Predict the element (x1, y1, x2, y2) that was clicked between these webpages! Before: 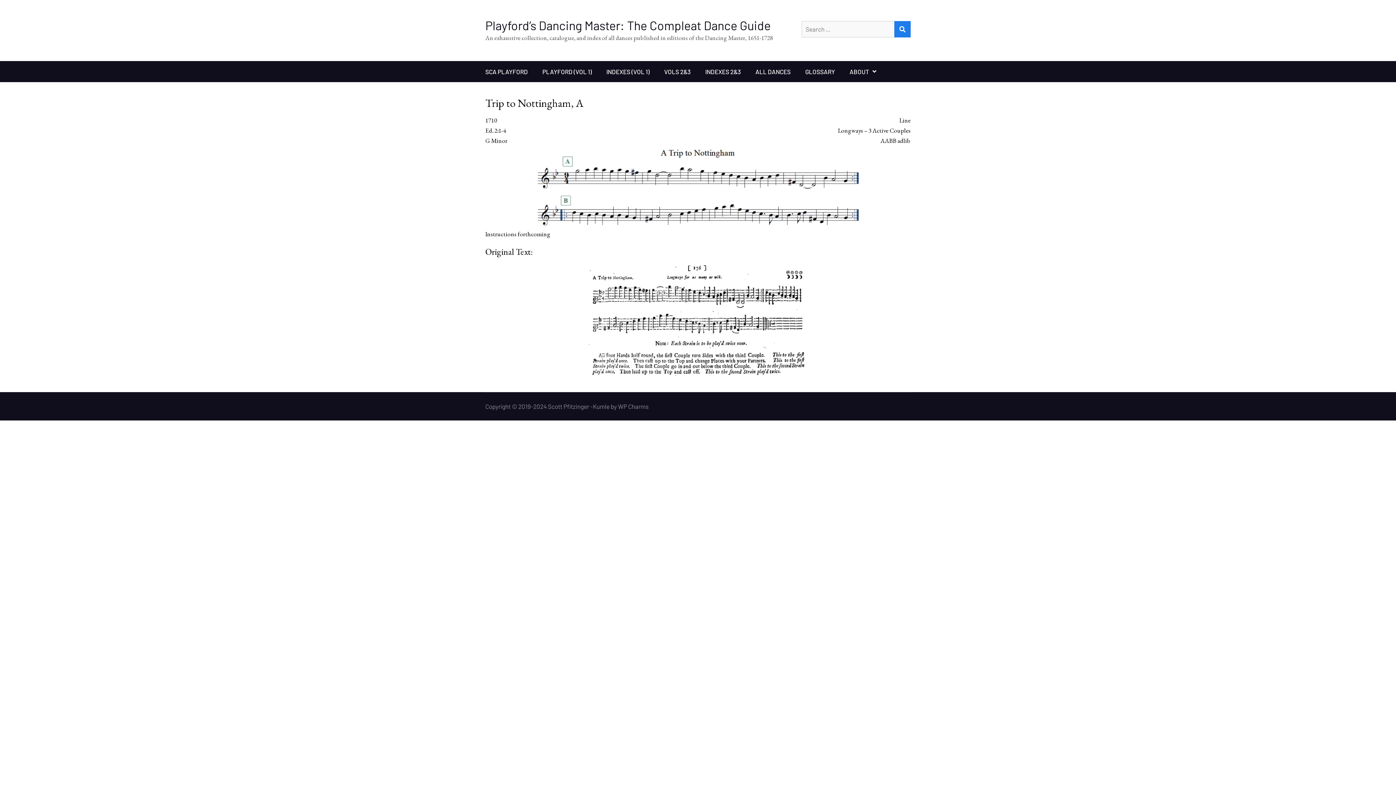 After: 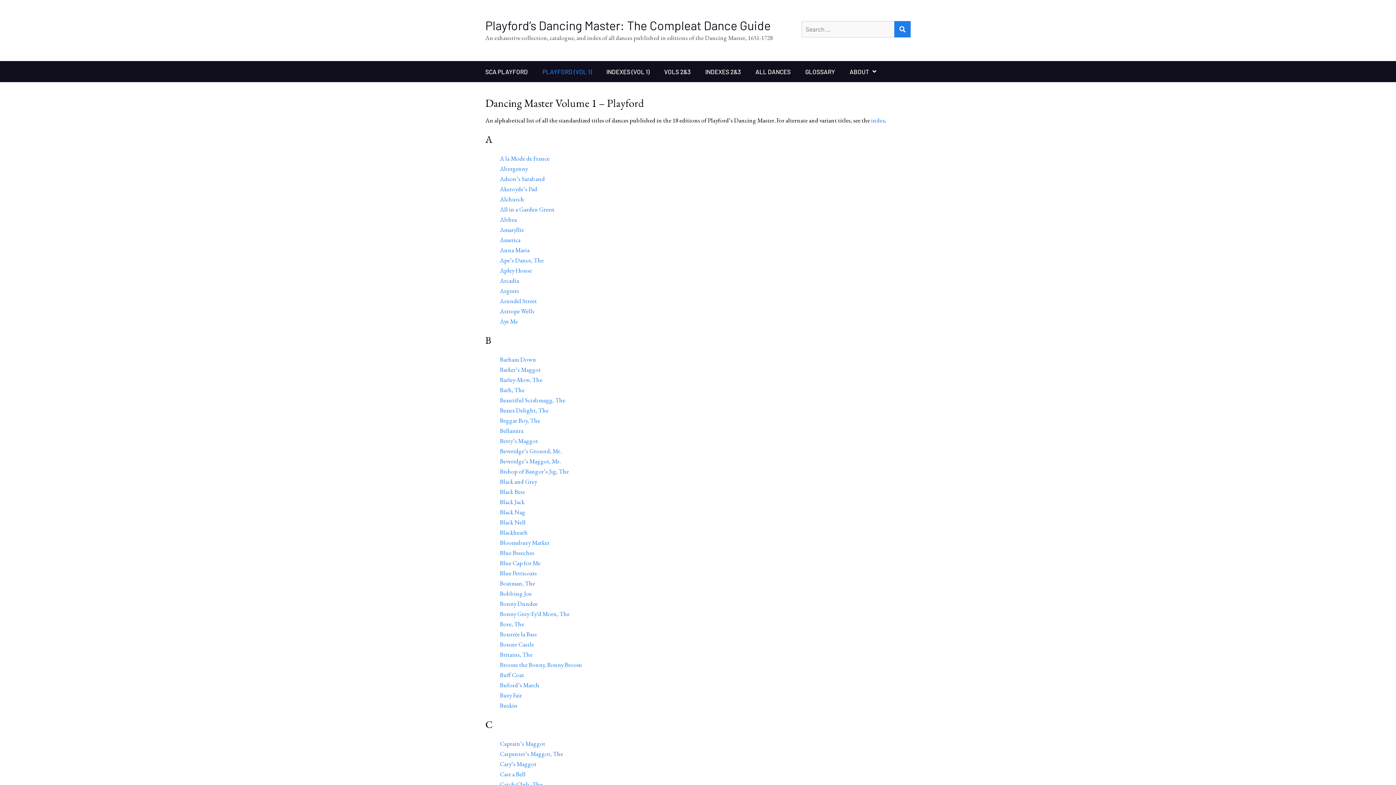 Action: bbox: (535, 61, 599, 82) label: PLAYFORD (VOL 1)